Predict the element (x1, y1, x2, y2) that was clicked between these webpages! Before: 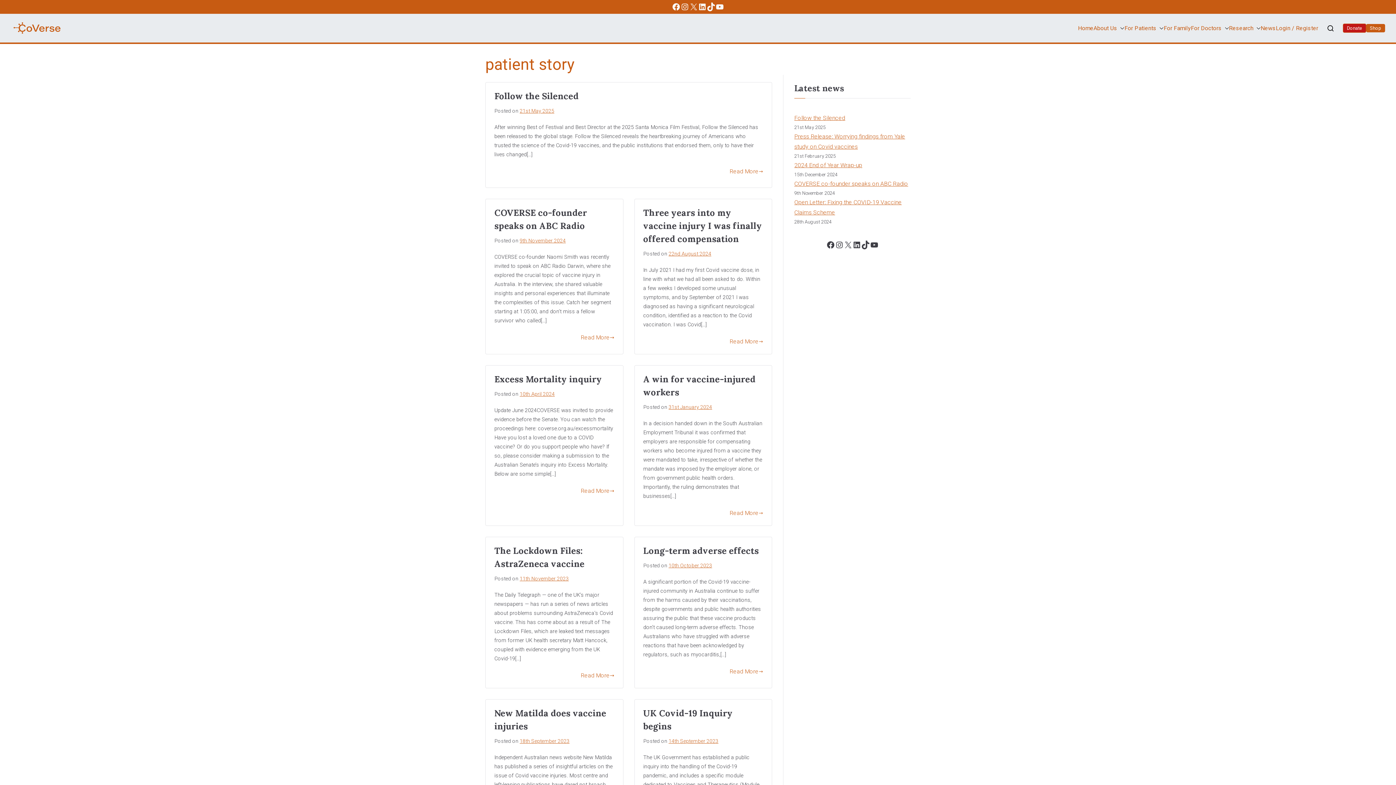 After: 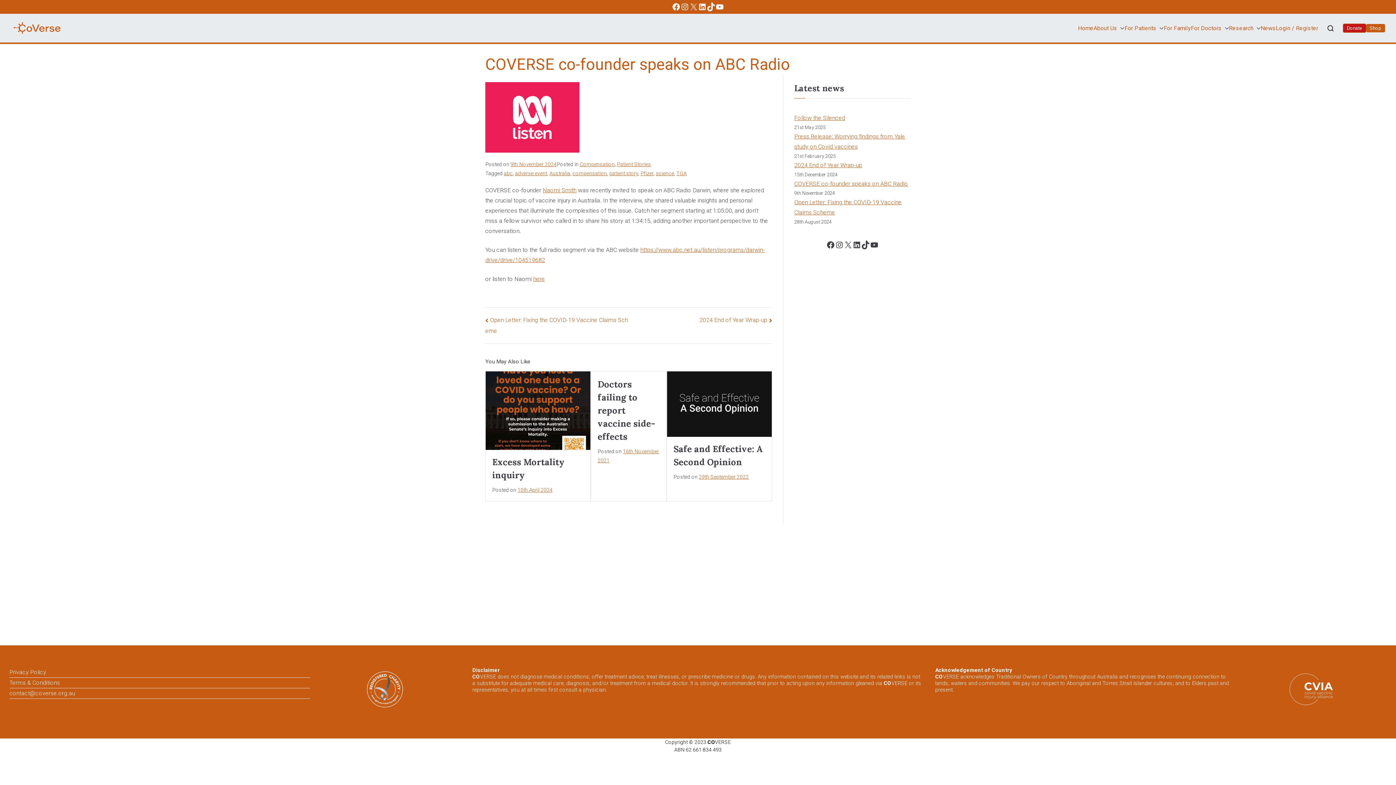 Action: label: COVERSE co-founder speaks on ABC Radio bbox: (794, 178, 908, 189)